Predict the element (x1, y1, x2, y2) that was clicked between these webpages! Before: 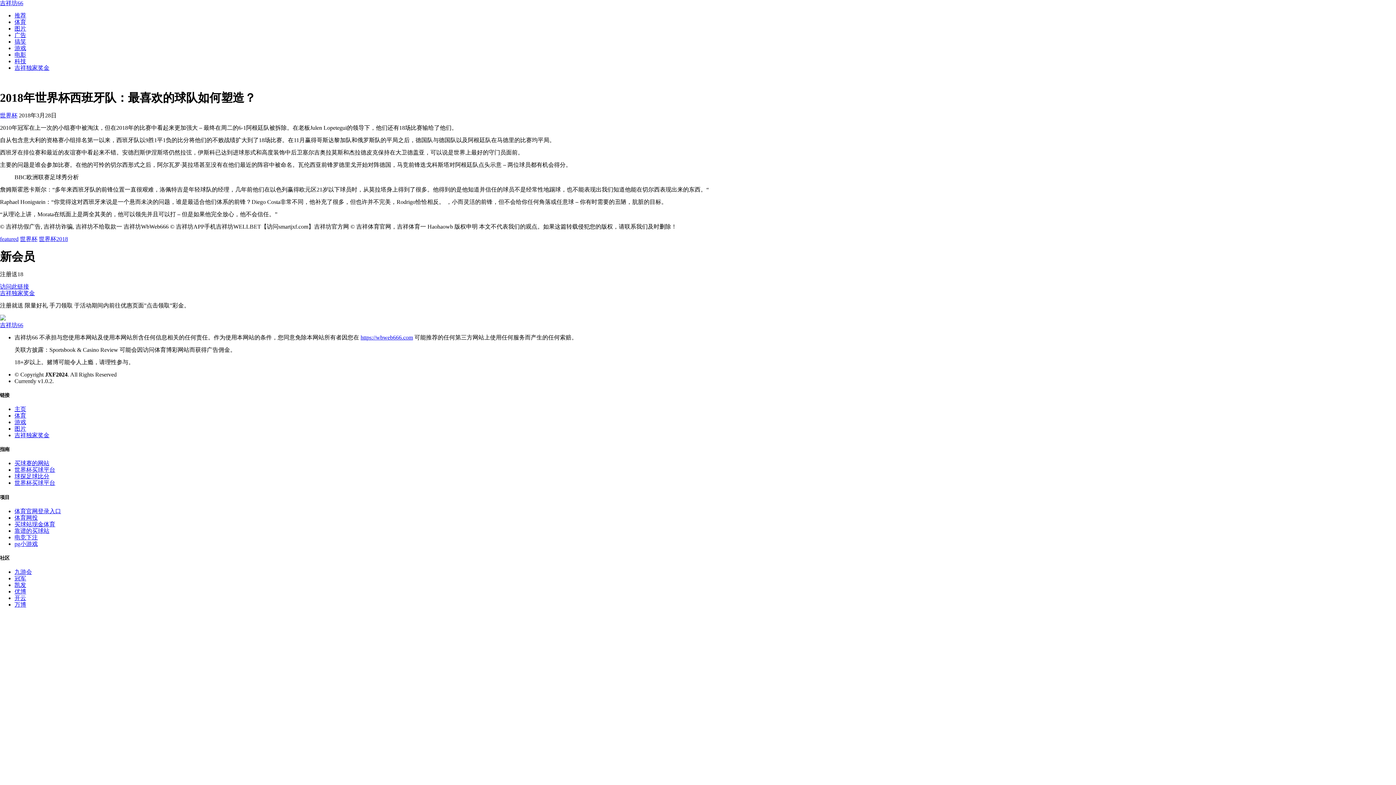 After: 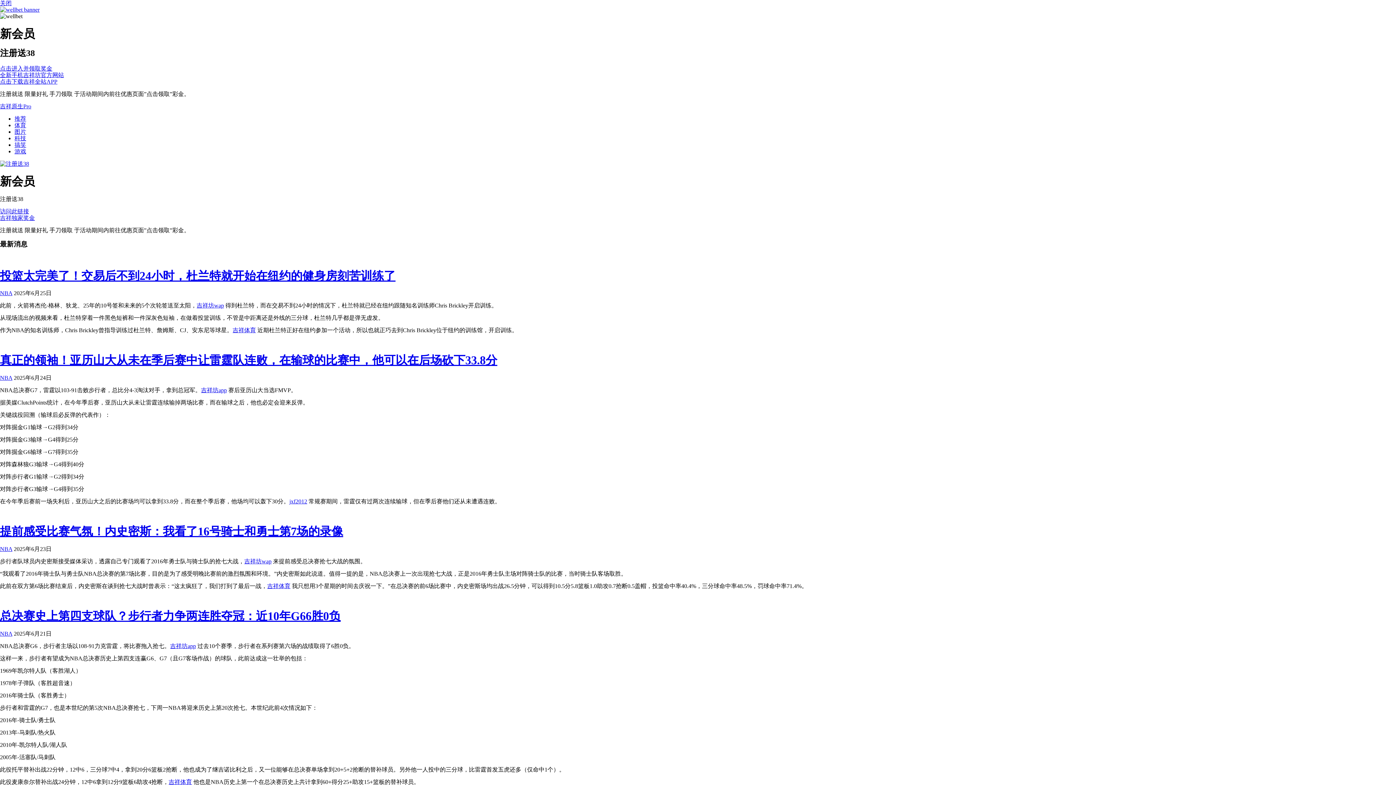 Action: bbox: (14, 508, 61, 514) label: 体育官网登录入口